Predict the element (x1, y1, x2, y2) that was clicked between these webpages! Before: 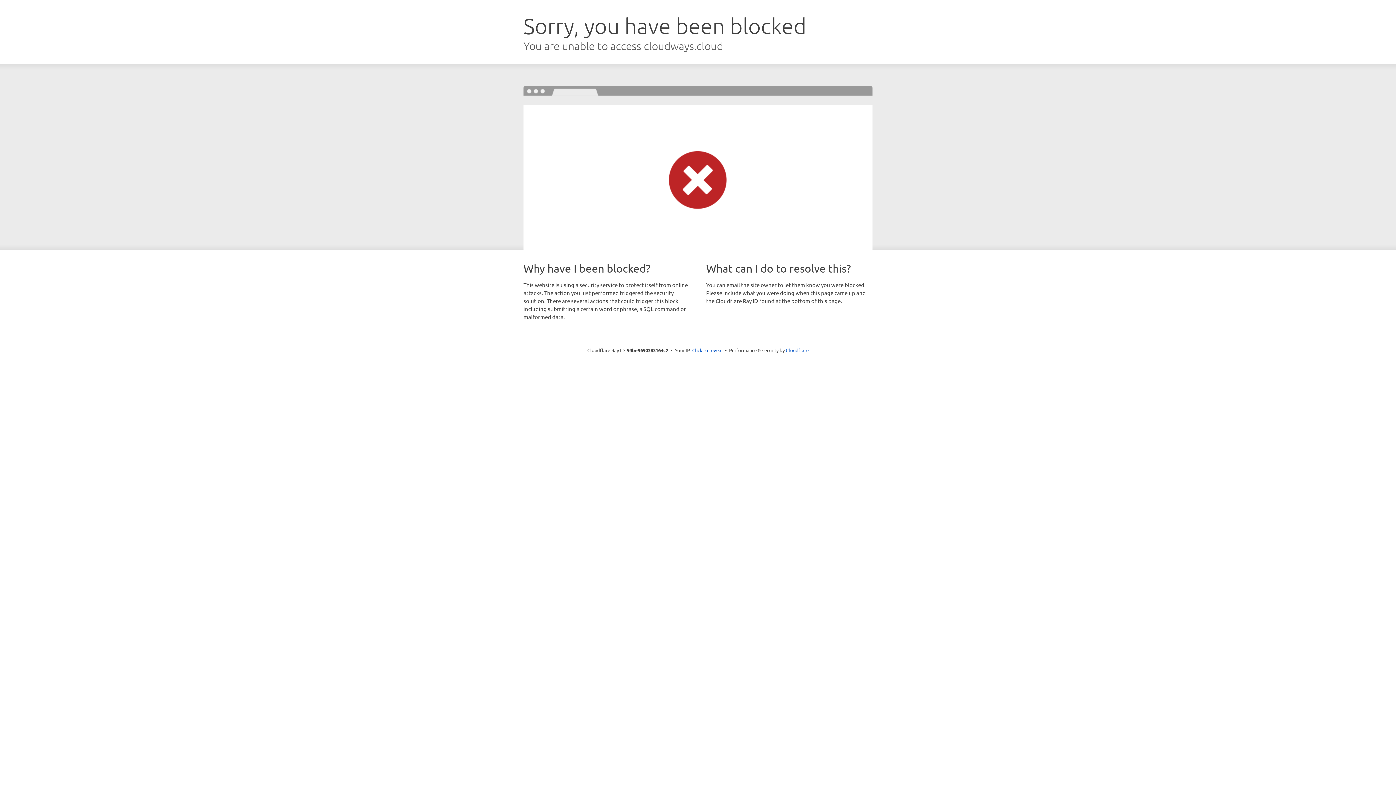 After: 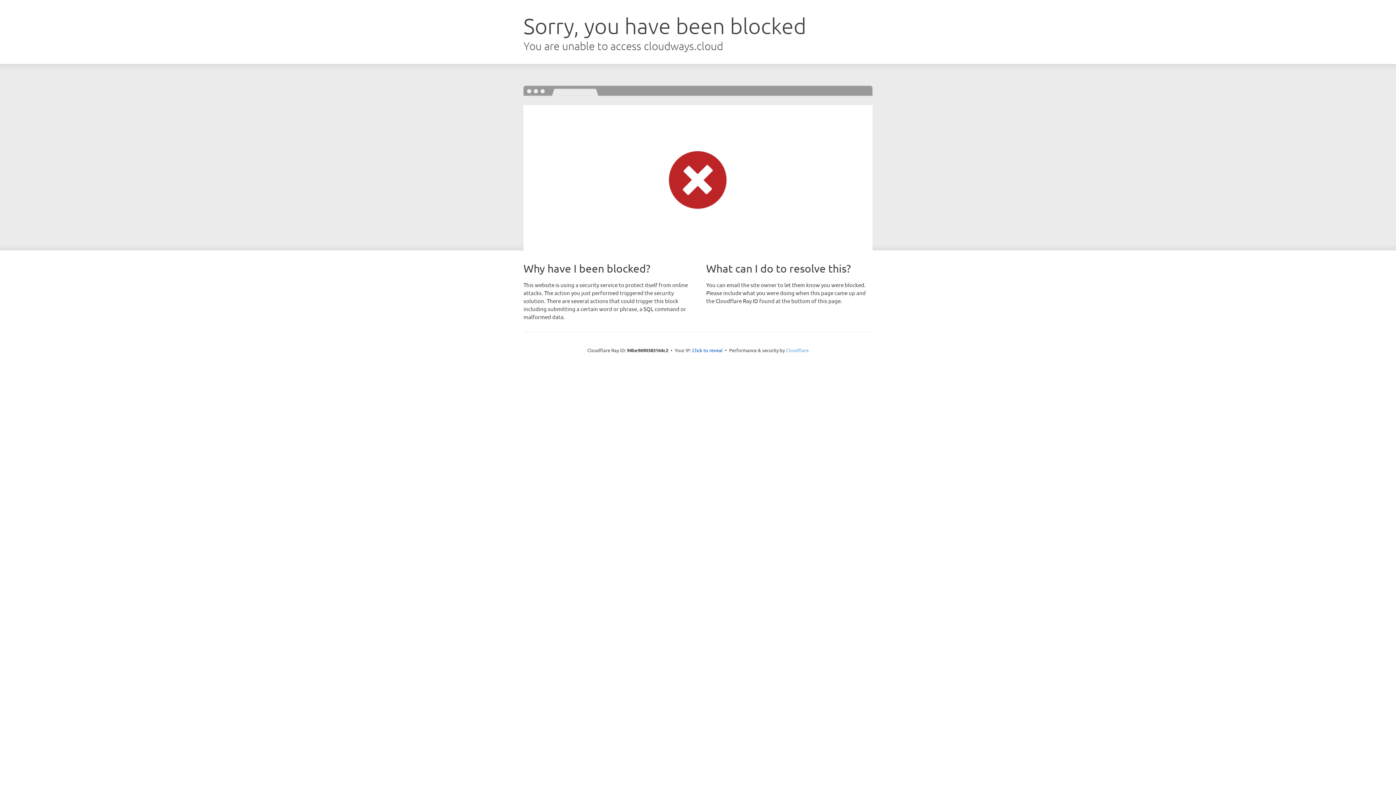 Action: bbox: (786, 347, 808, 353) label: Cloudflare